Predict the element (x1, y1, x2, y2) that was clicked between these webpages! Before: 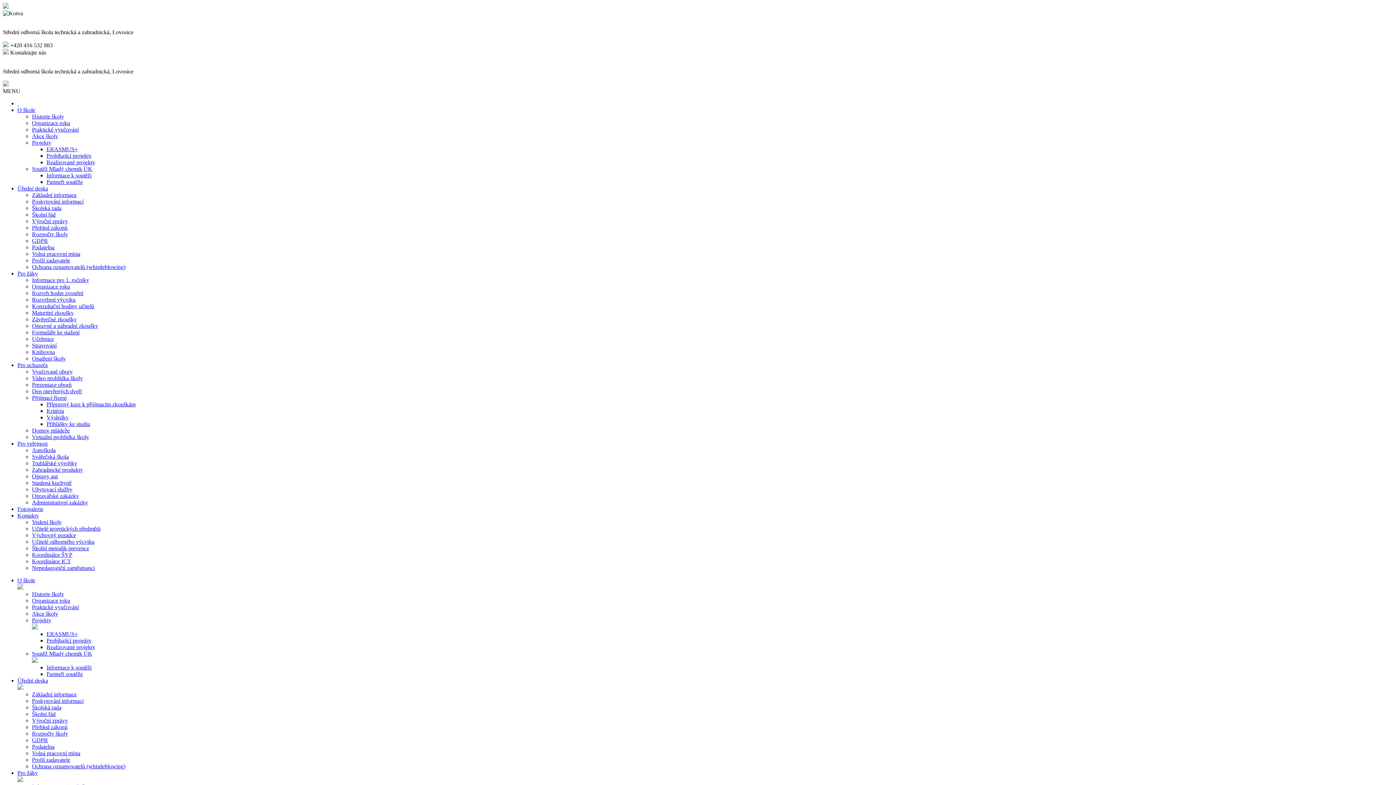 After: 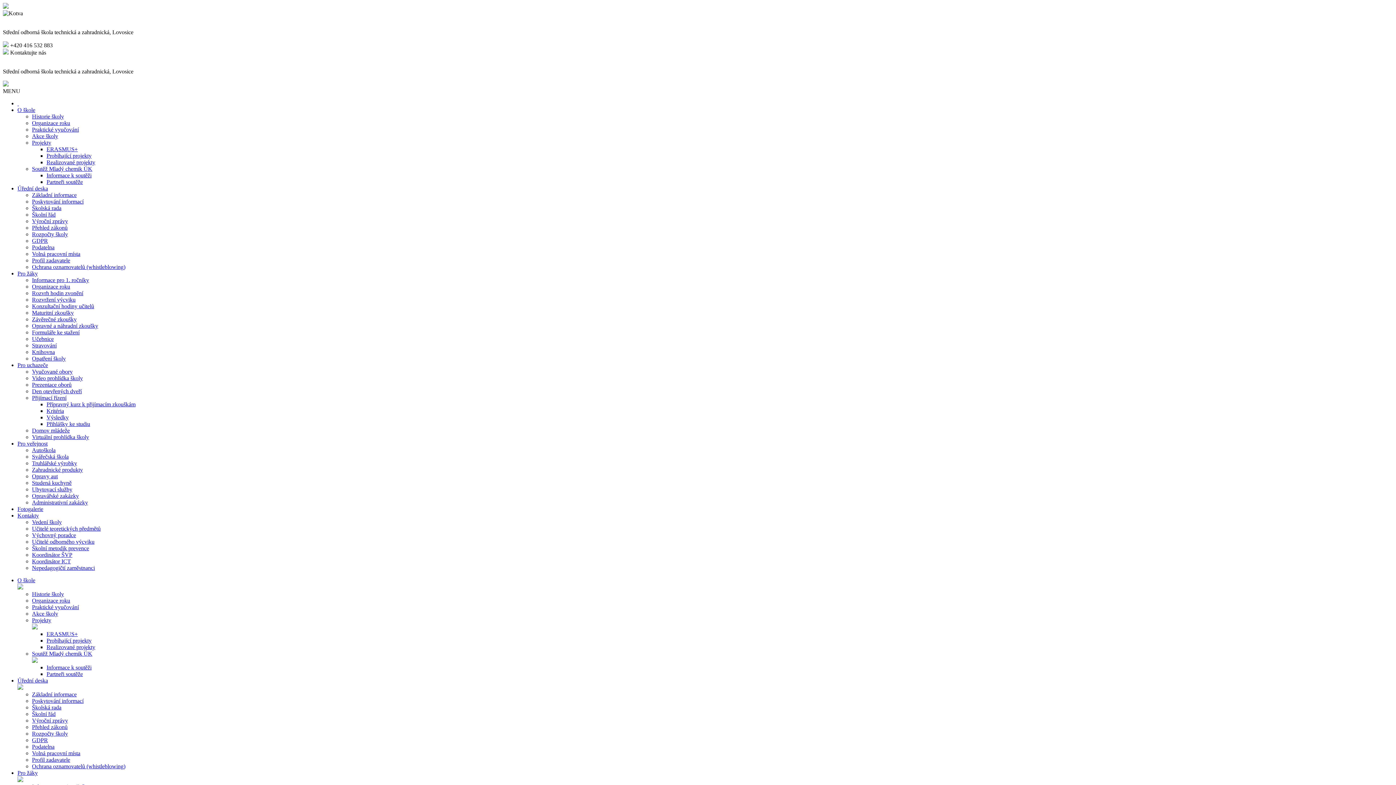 Action: bbox: (32, 394, 66, 401) label: Přijímací řízení